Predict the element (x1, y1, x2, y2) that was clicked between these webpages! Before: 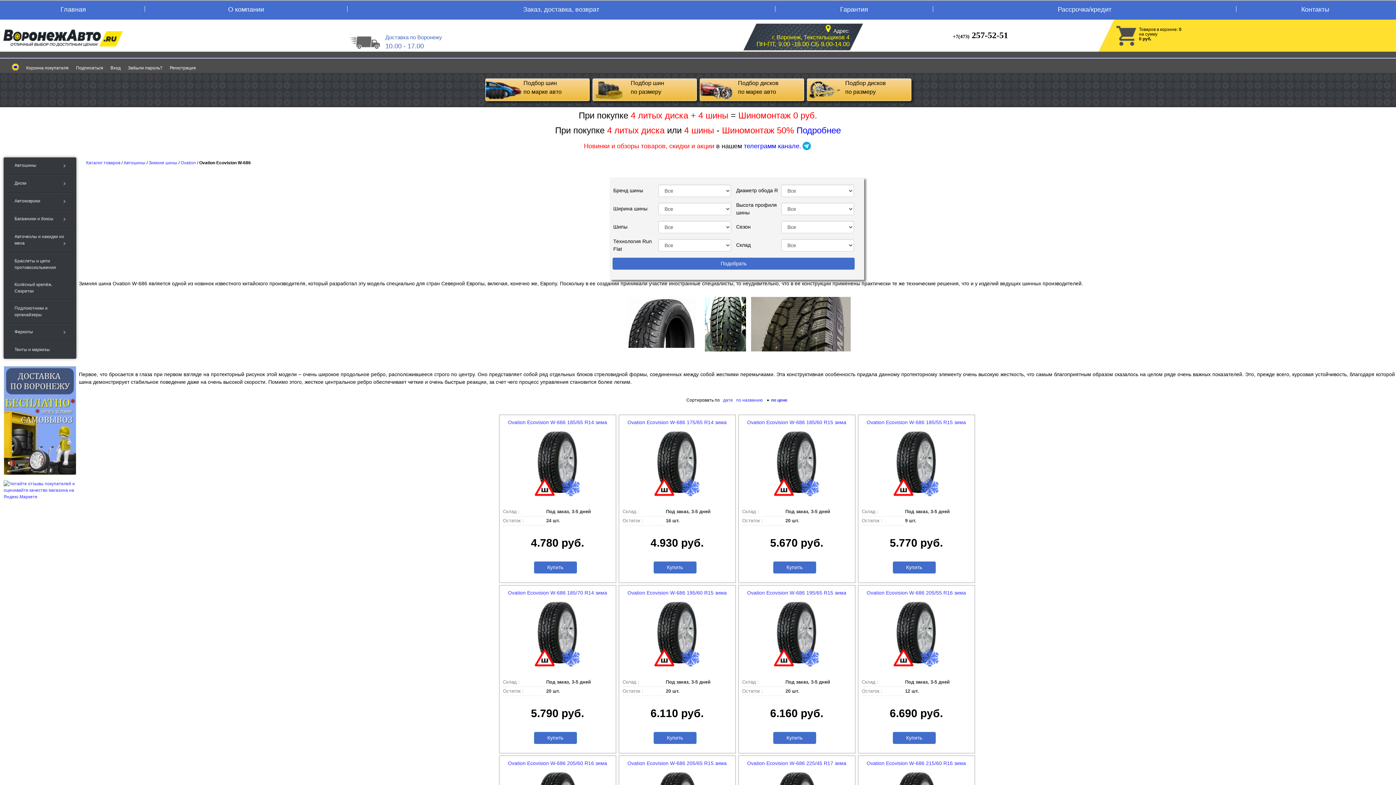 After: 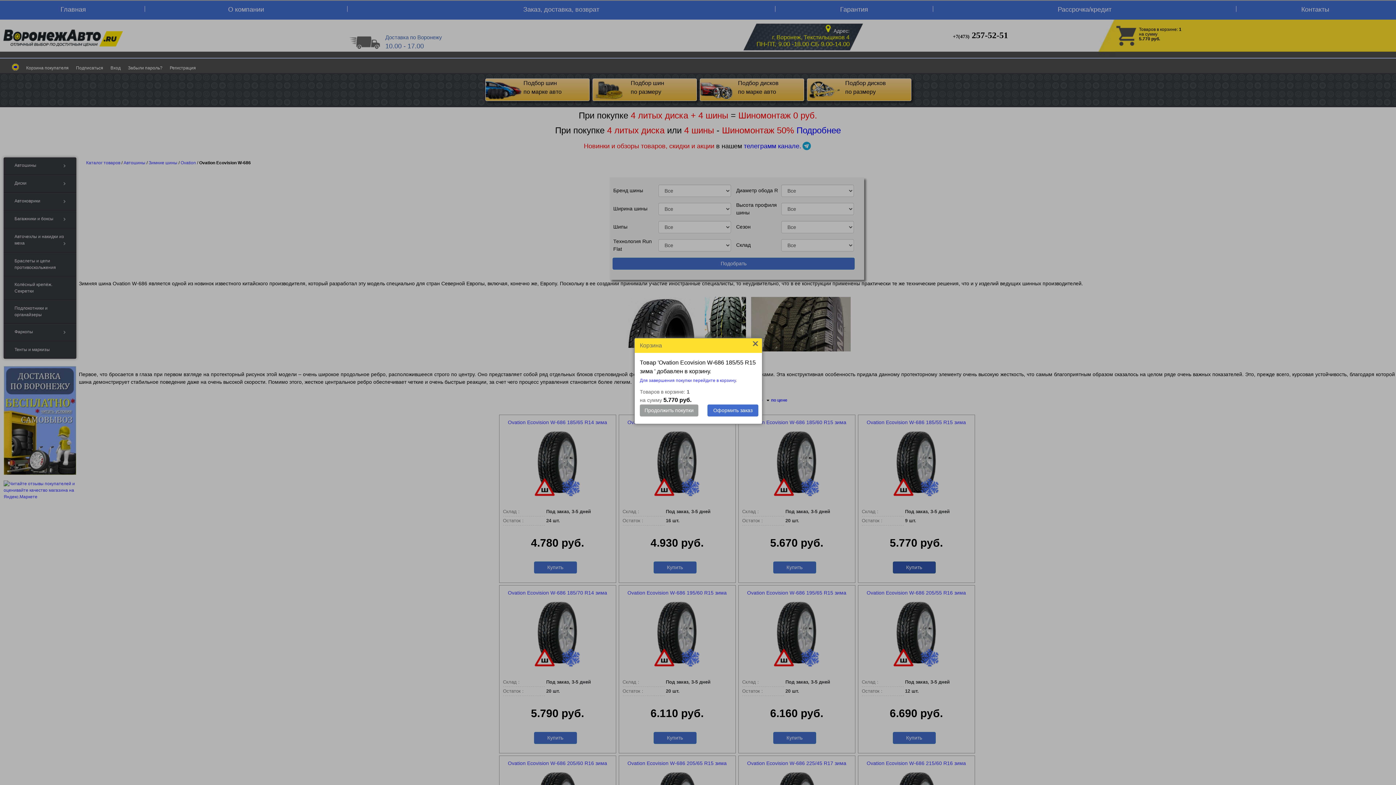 Action: bbox: (892, 561, 935, 573) label:       Купить      